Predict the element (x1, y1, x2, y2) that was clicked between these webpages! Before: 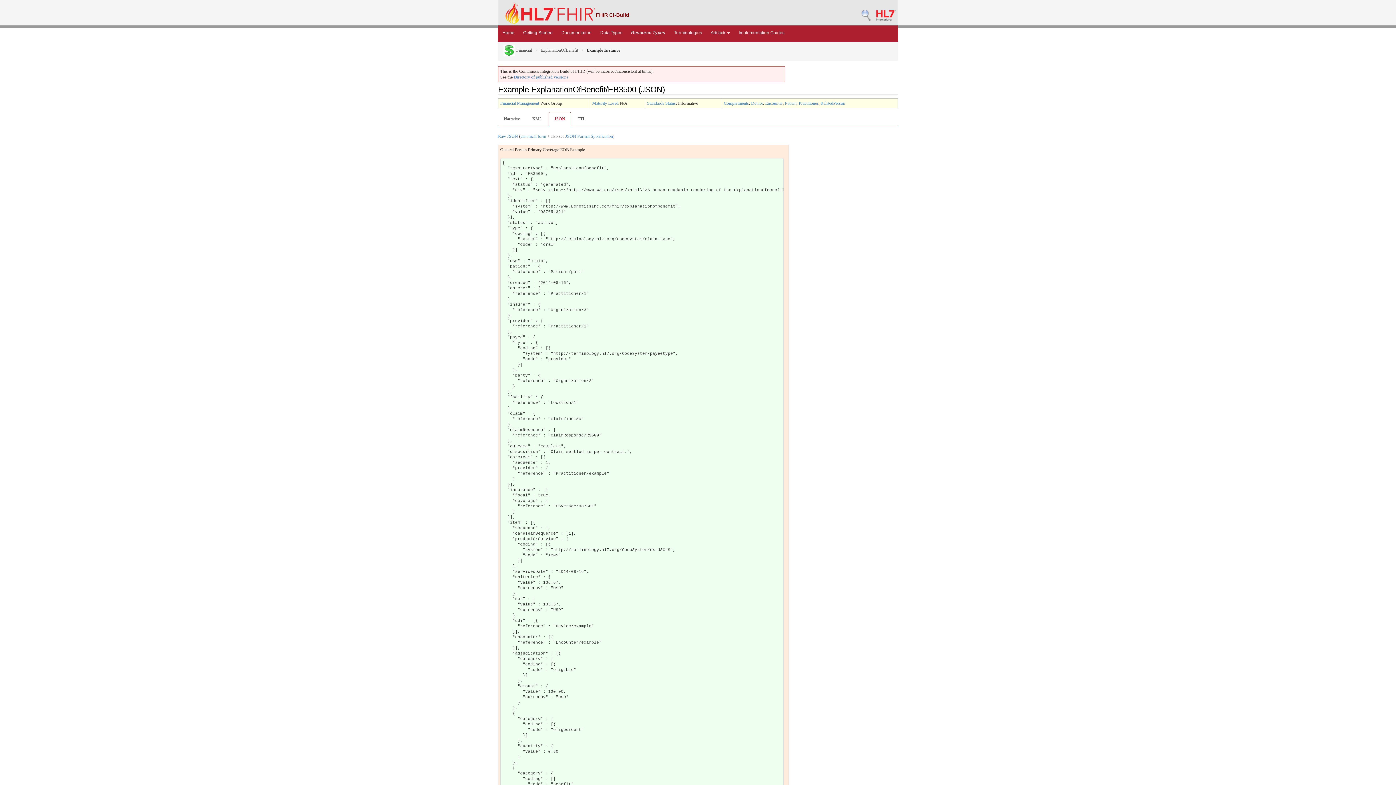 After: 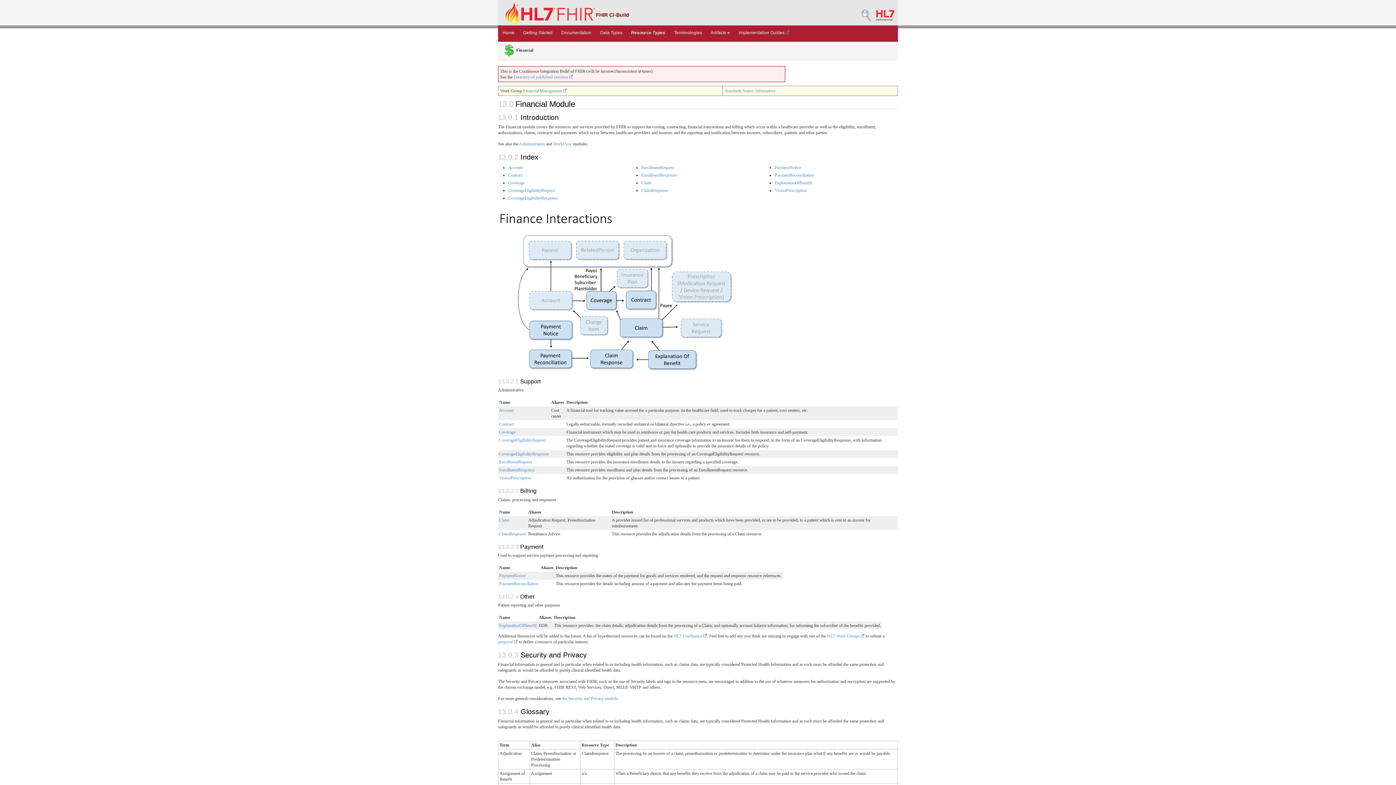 Action: label:  Financial bbox: (503, 47, 532, 52)